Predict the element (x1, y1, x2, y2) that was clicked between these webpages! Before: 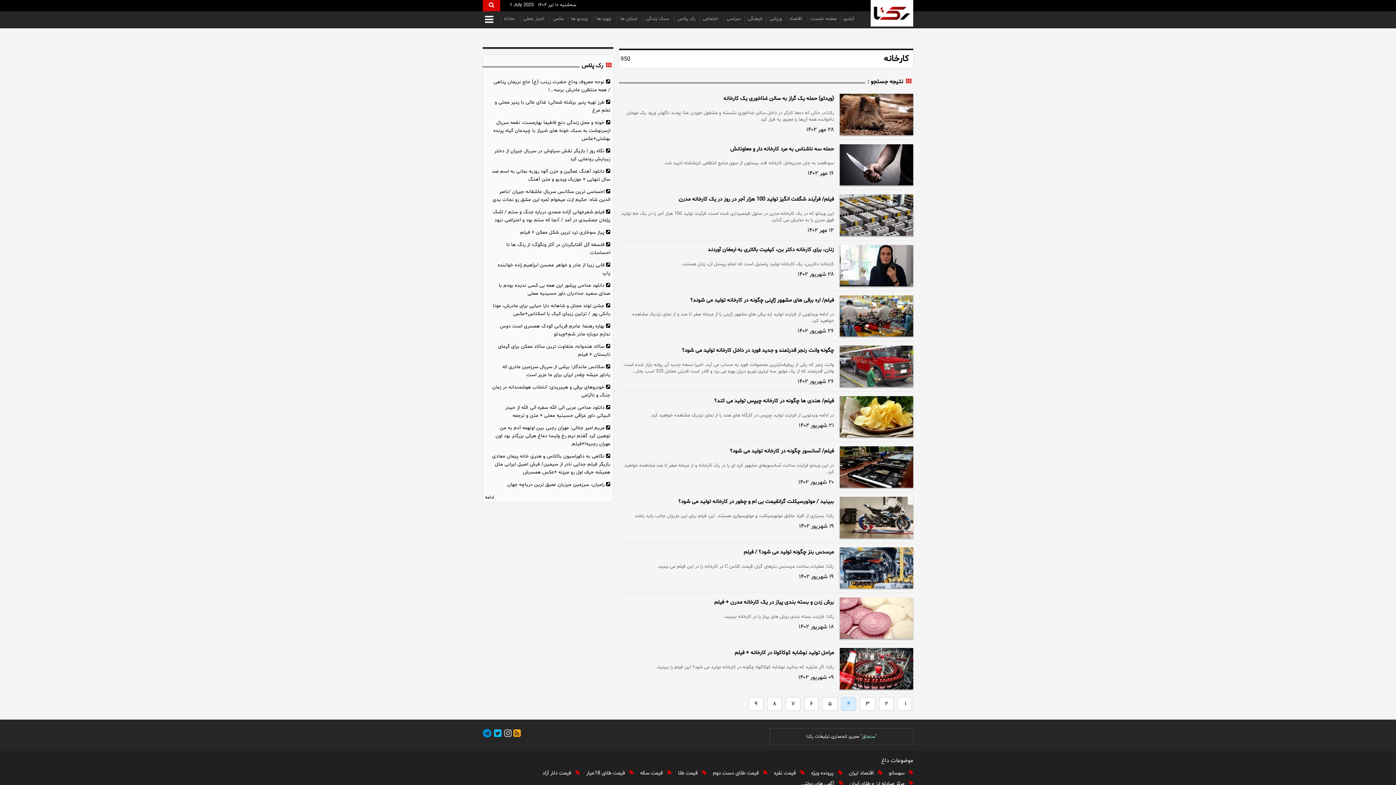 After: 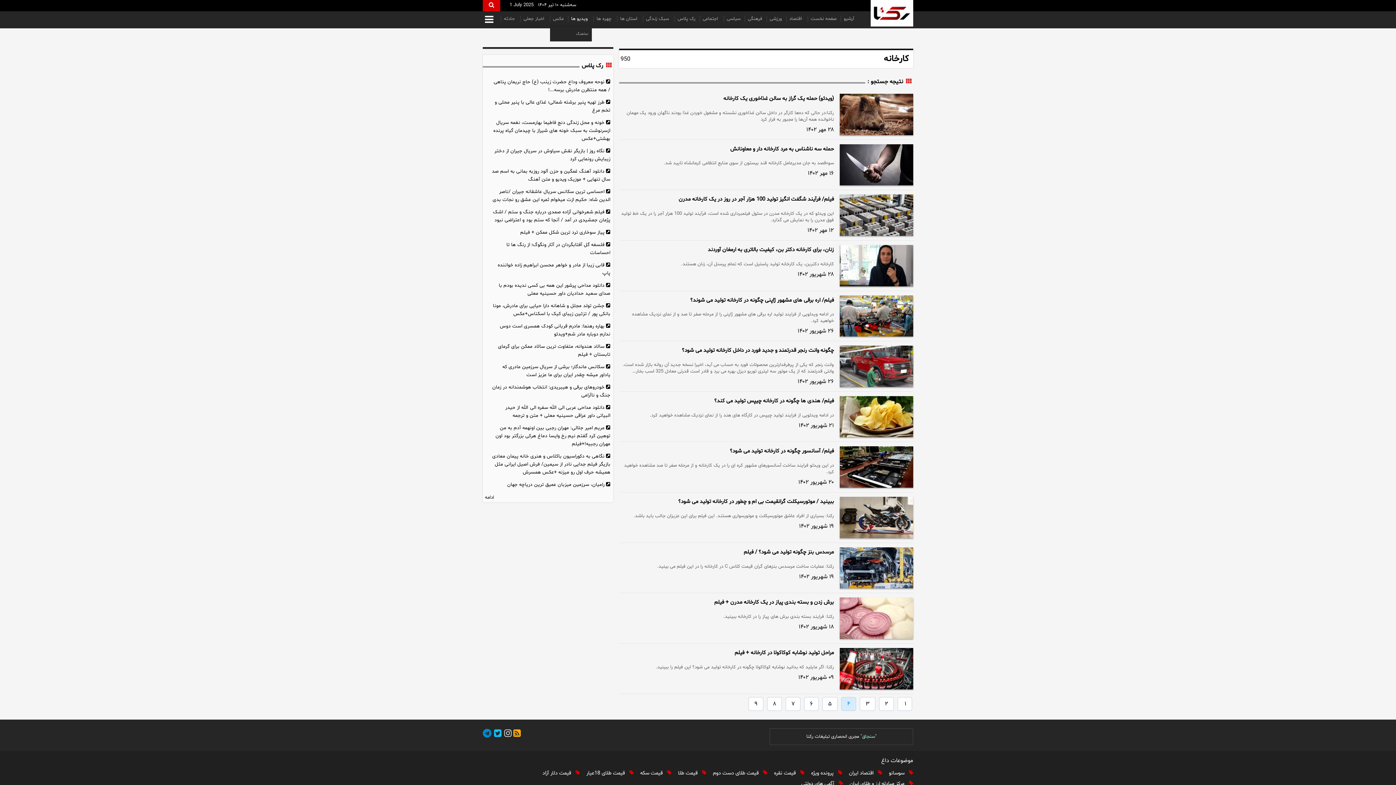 Action: bbox: (568, 15, 592, 22) label:  ویدیو ها